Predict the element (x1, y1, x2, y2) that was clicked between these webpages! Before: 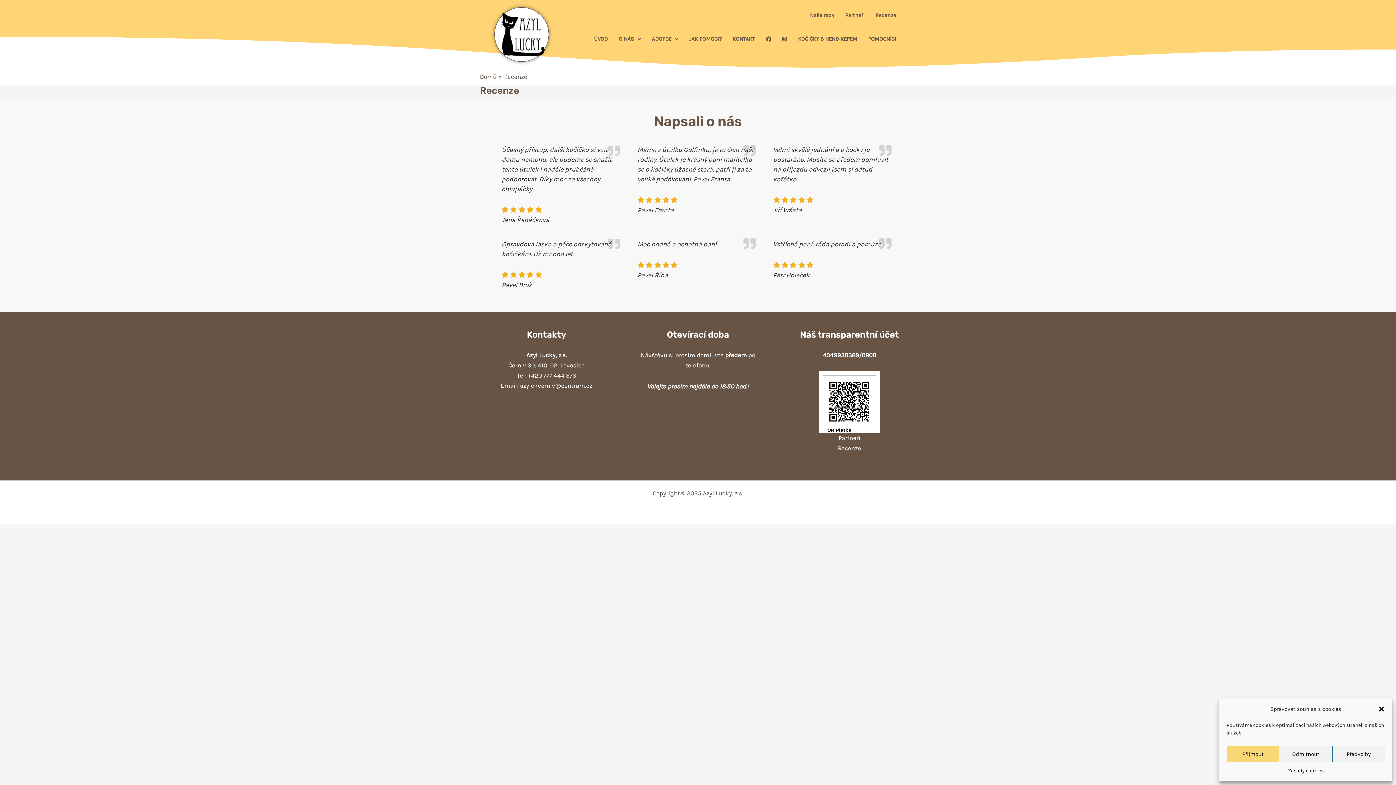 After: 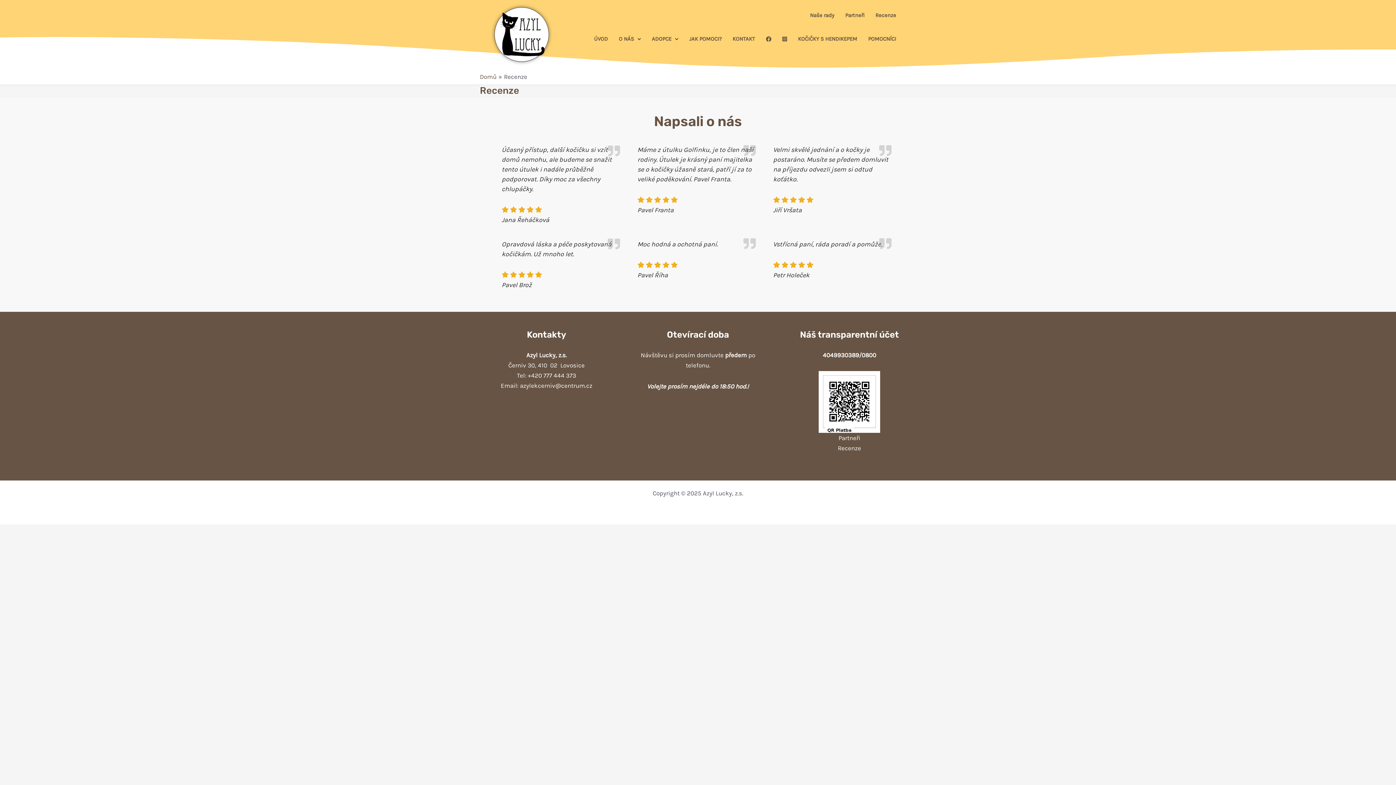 Action: label: Zavřít dialogové okno bbox: (1378, 705, 1385, 713)